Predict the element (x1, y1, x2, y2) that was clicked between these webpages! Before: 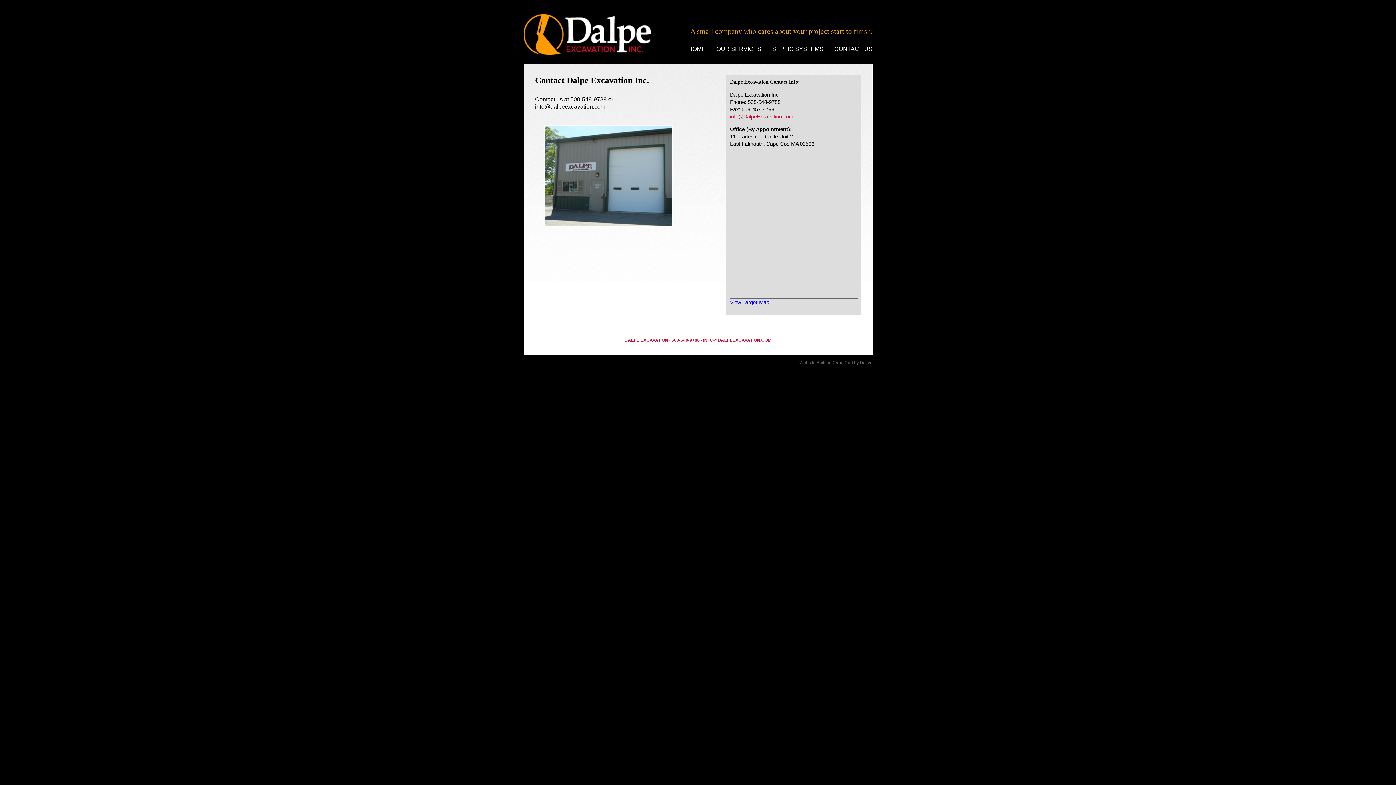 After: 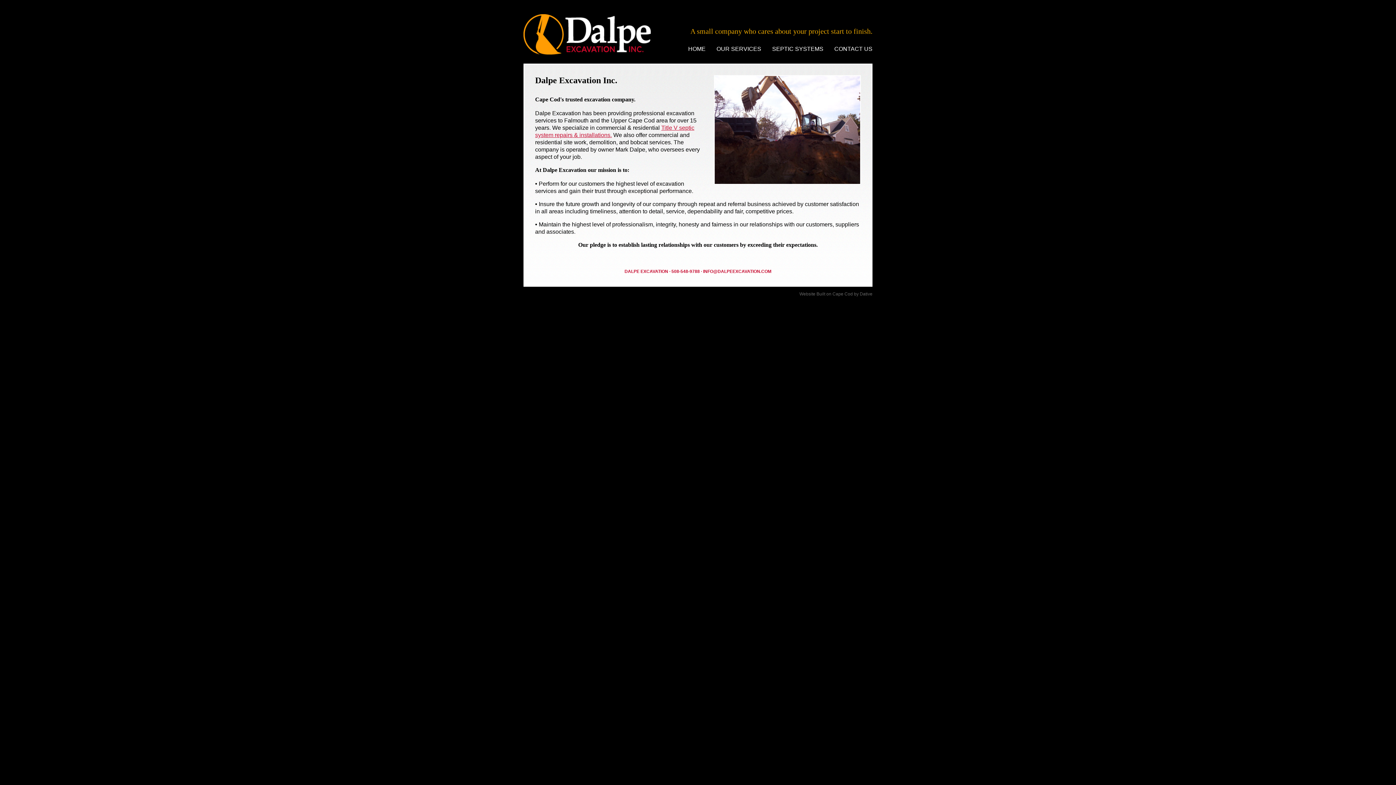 Action: bbox: (688, 45, 705, 52) label: HOME